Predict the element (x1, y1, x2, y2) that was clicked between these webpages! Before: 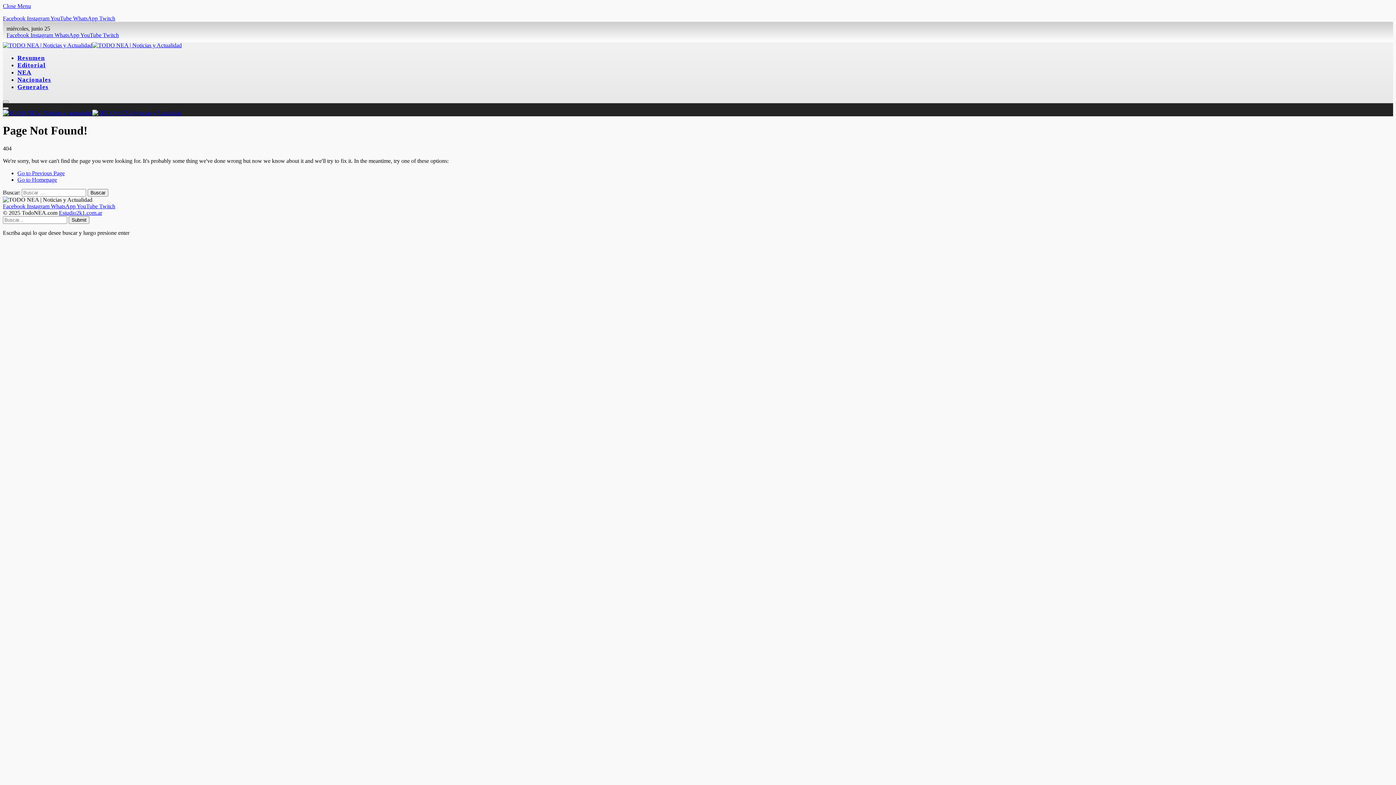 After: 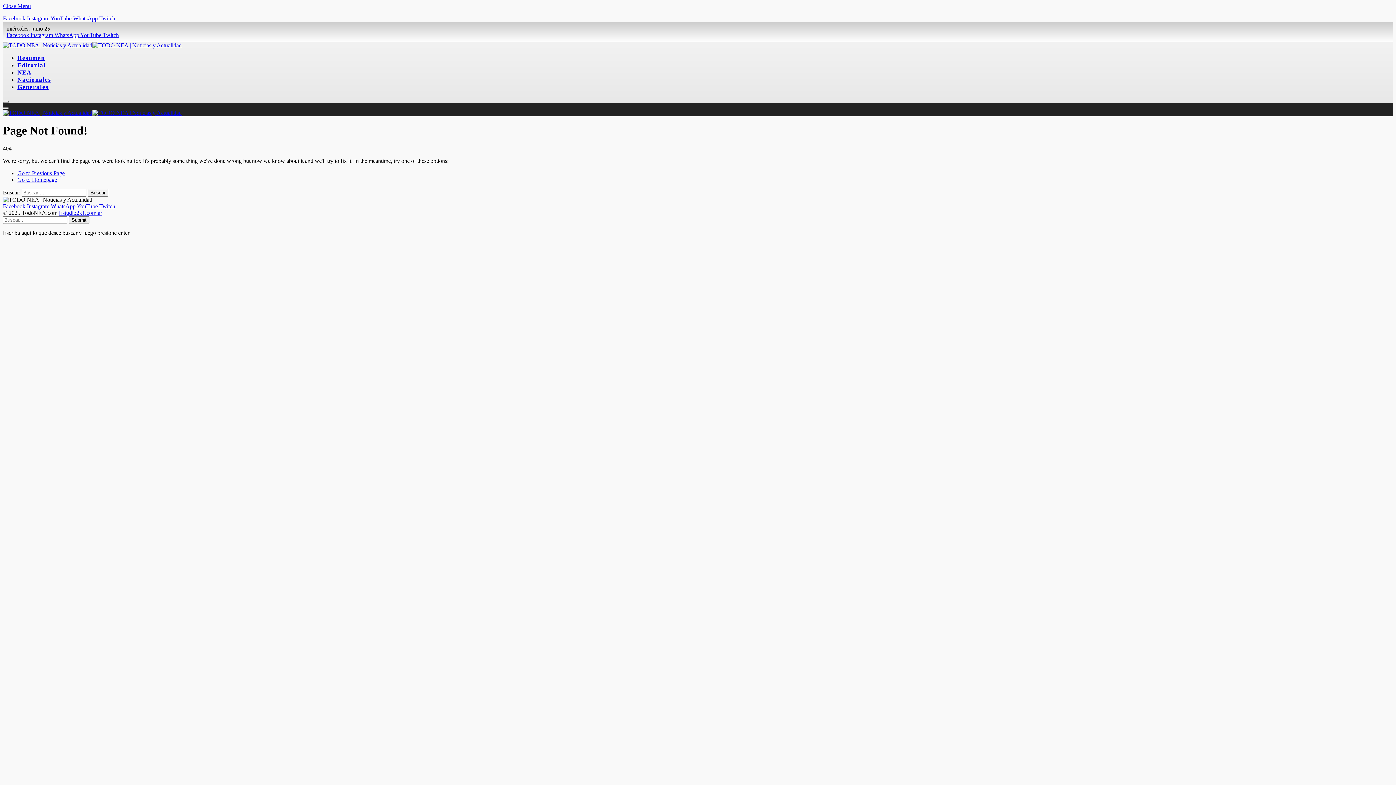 Action: bbox: (30, 32, 54, 38) label: Instagram 